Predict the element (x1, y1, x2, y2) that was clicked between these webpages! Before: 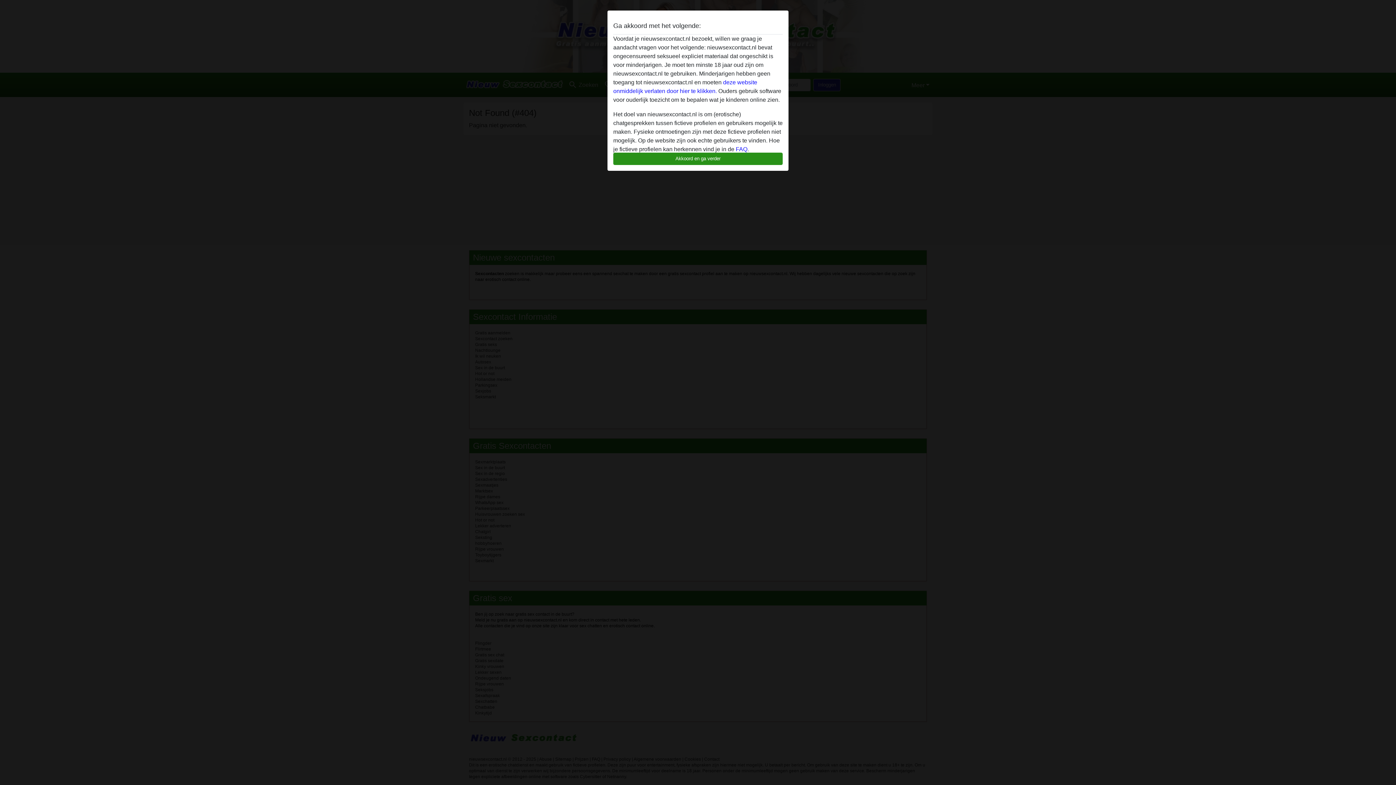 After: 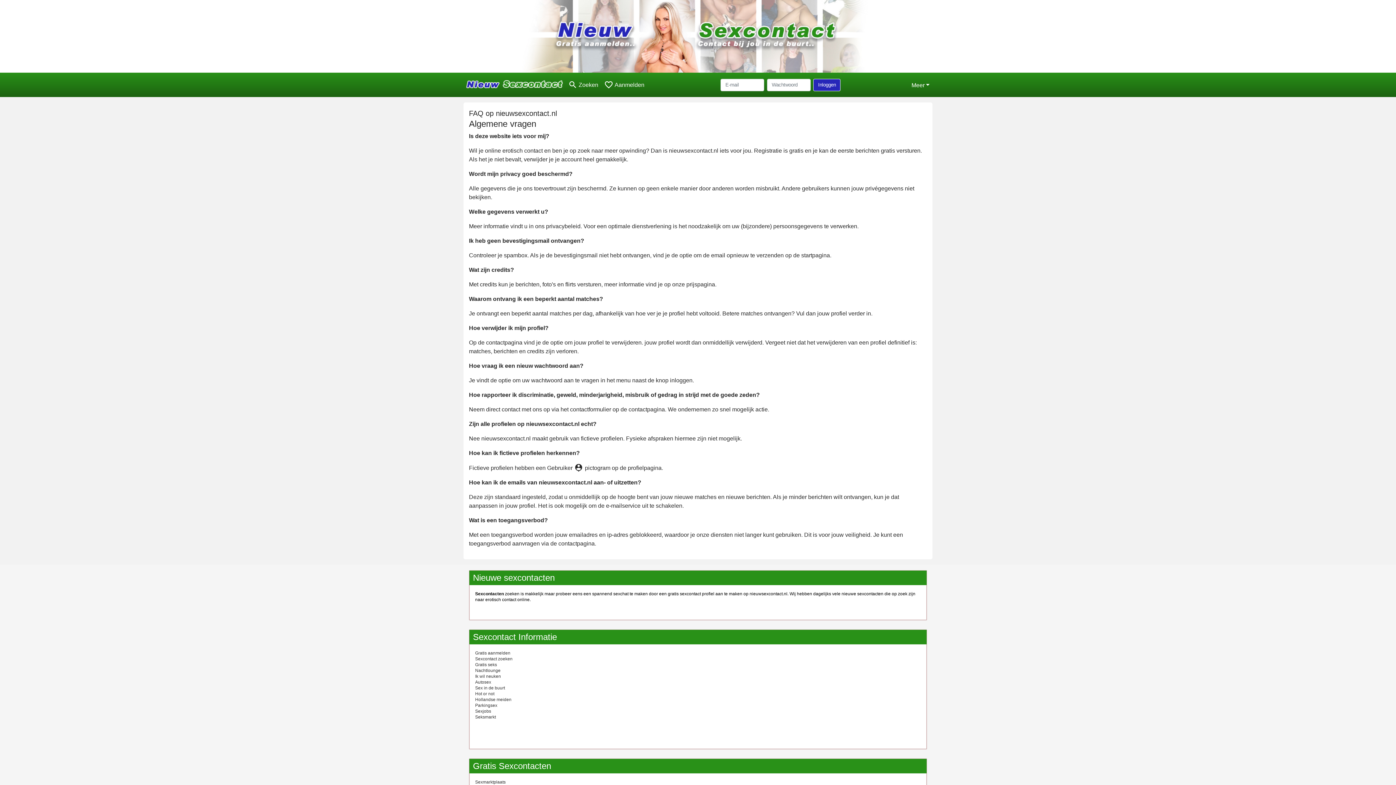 Action: bbox: (736, 146, 747, 152) label: FAQ